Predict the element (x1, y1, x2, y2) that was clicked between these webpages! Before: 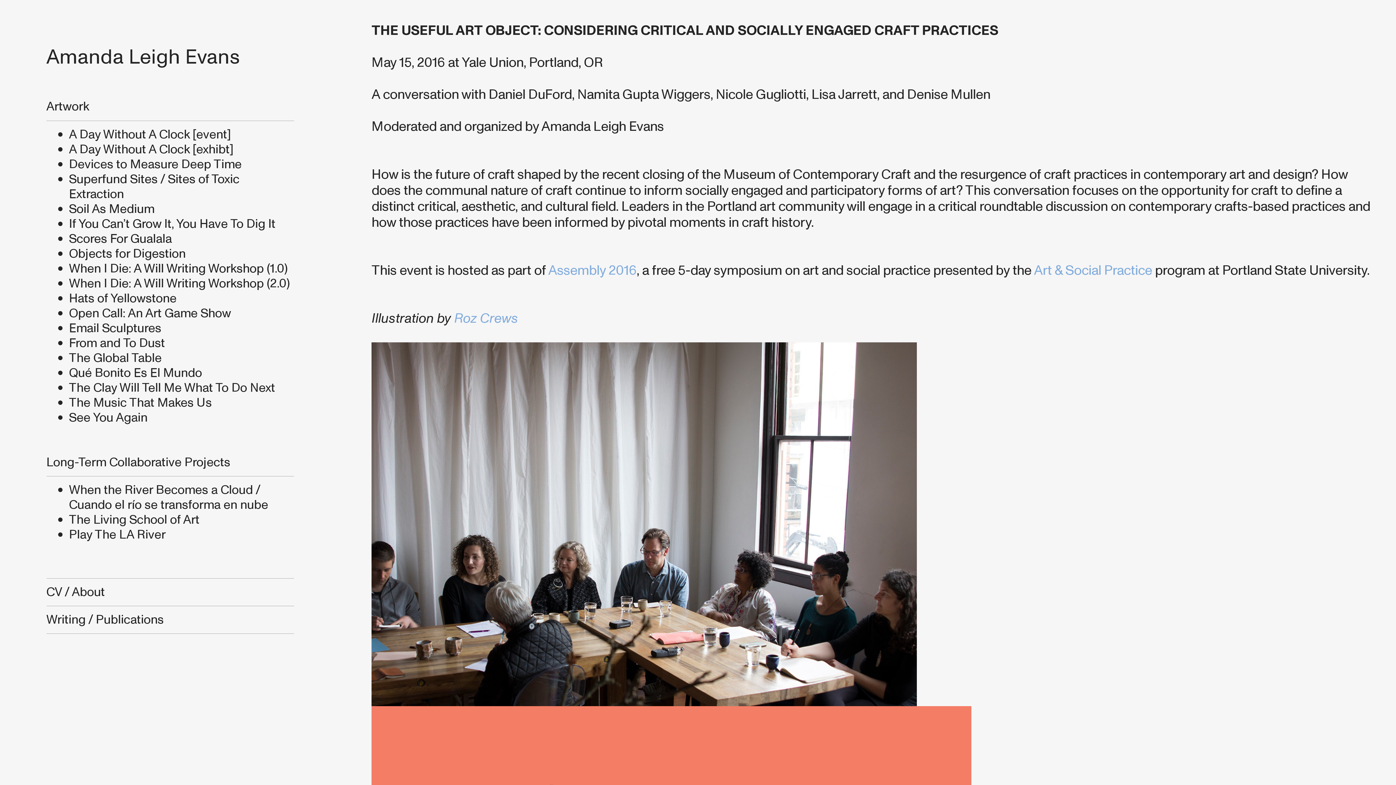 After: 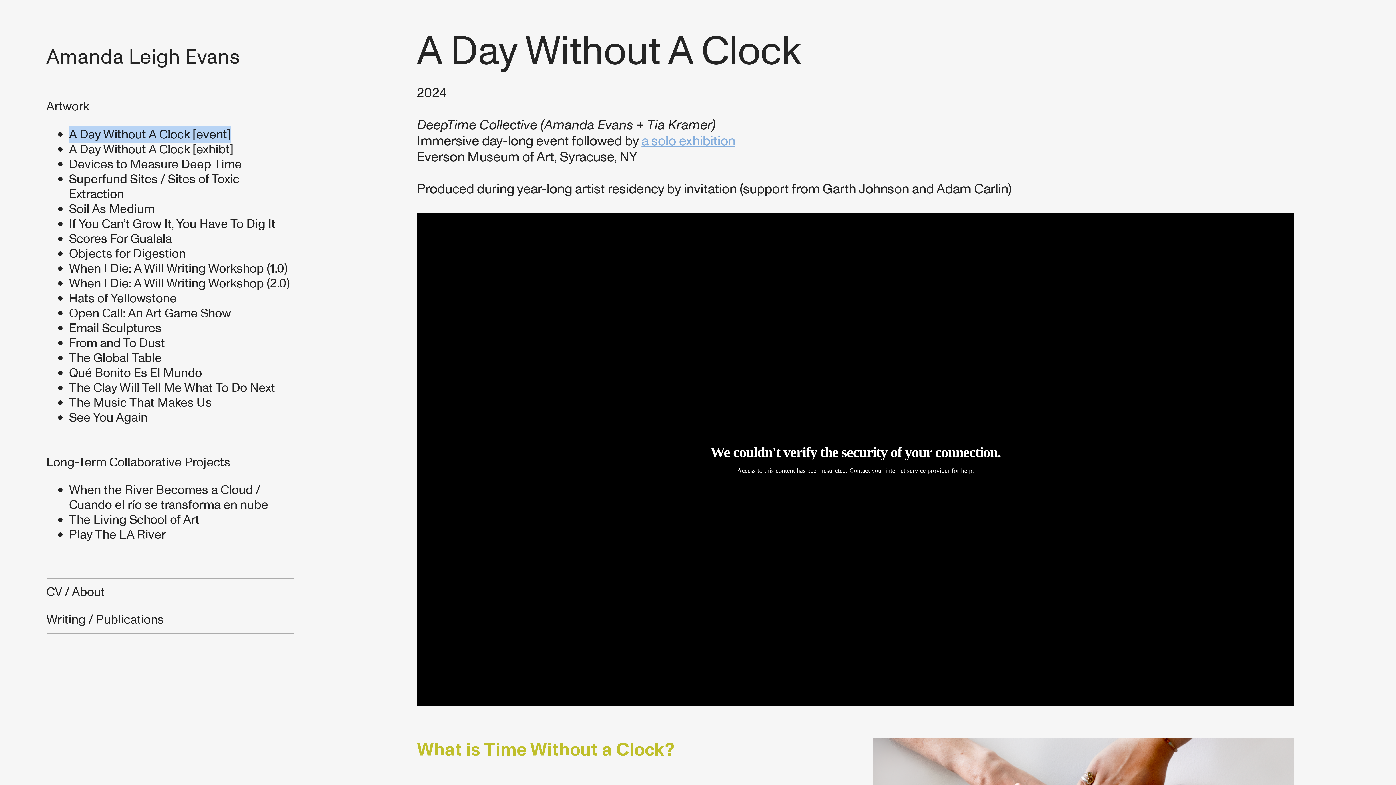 Action: label: A Day Without A Clock [event] bbox: (68, 125, 231, 143)